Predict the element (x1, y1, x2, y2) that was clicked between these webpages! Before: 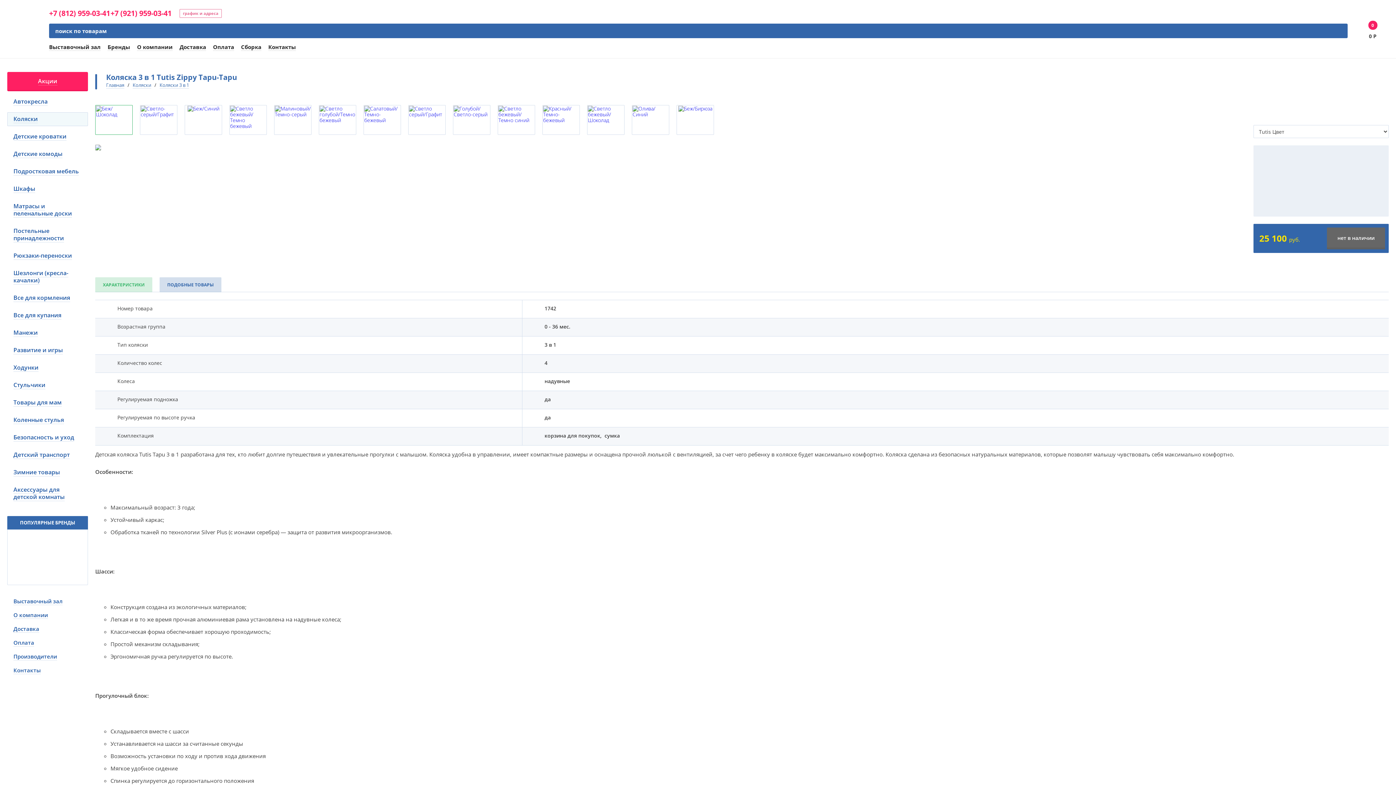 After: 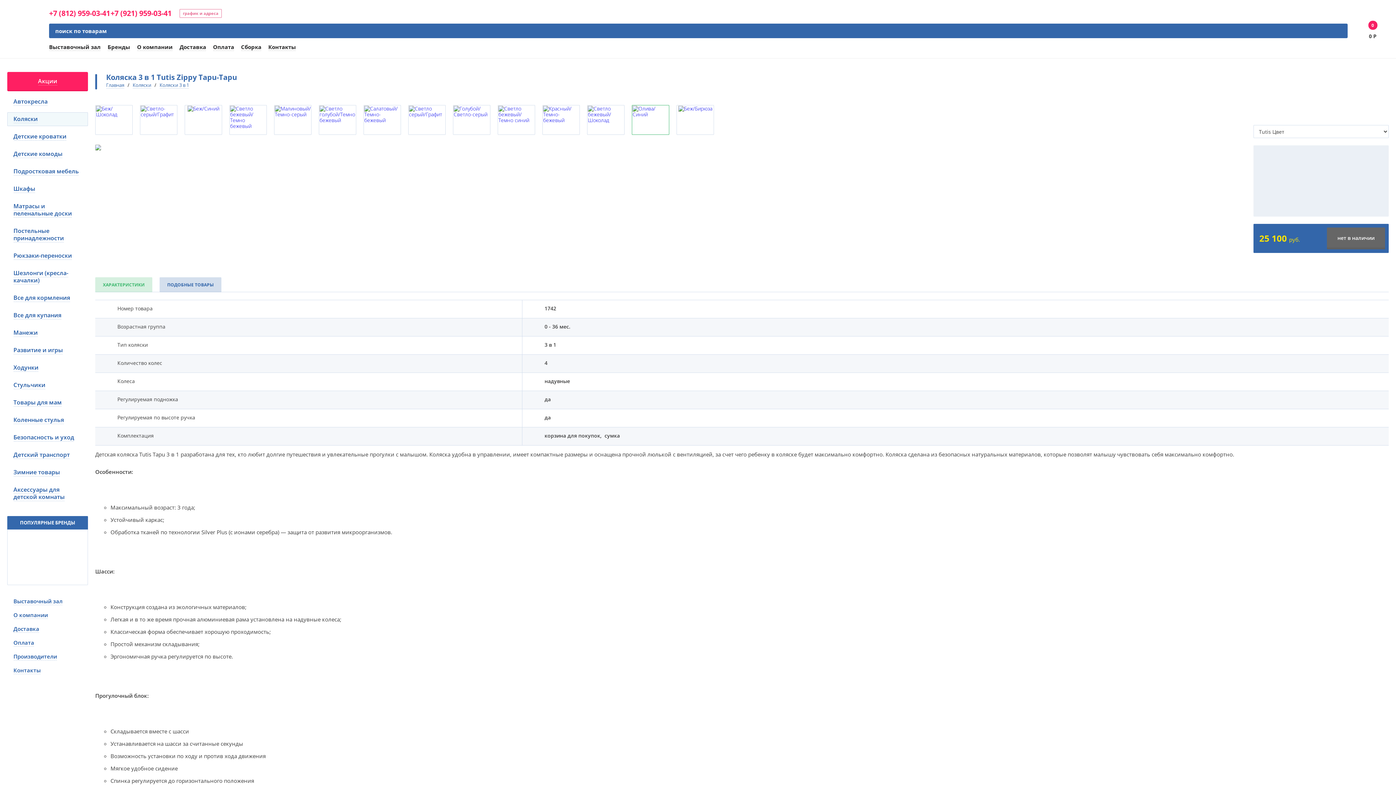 Action: bbox: (632, 105, 669, 137)